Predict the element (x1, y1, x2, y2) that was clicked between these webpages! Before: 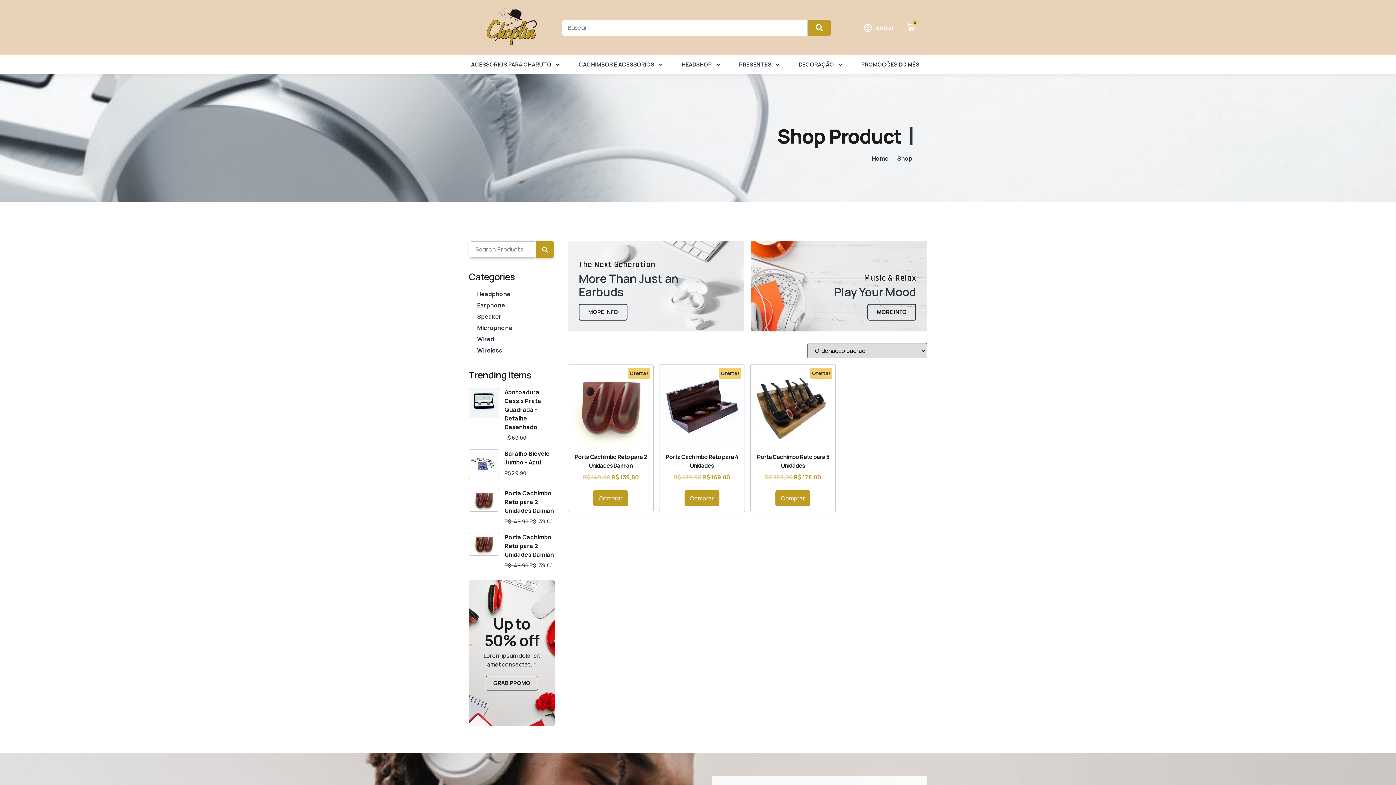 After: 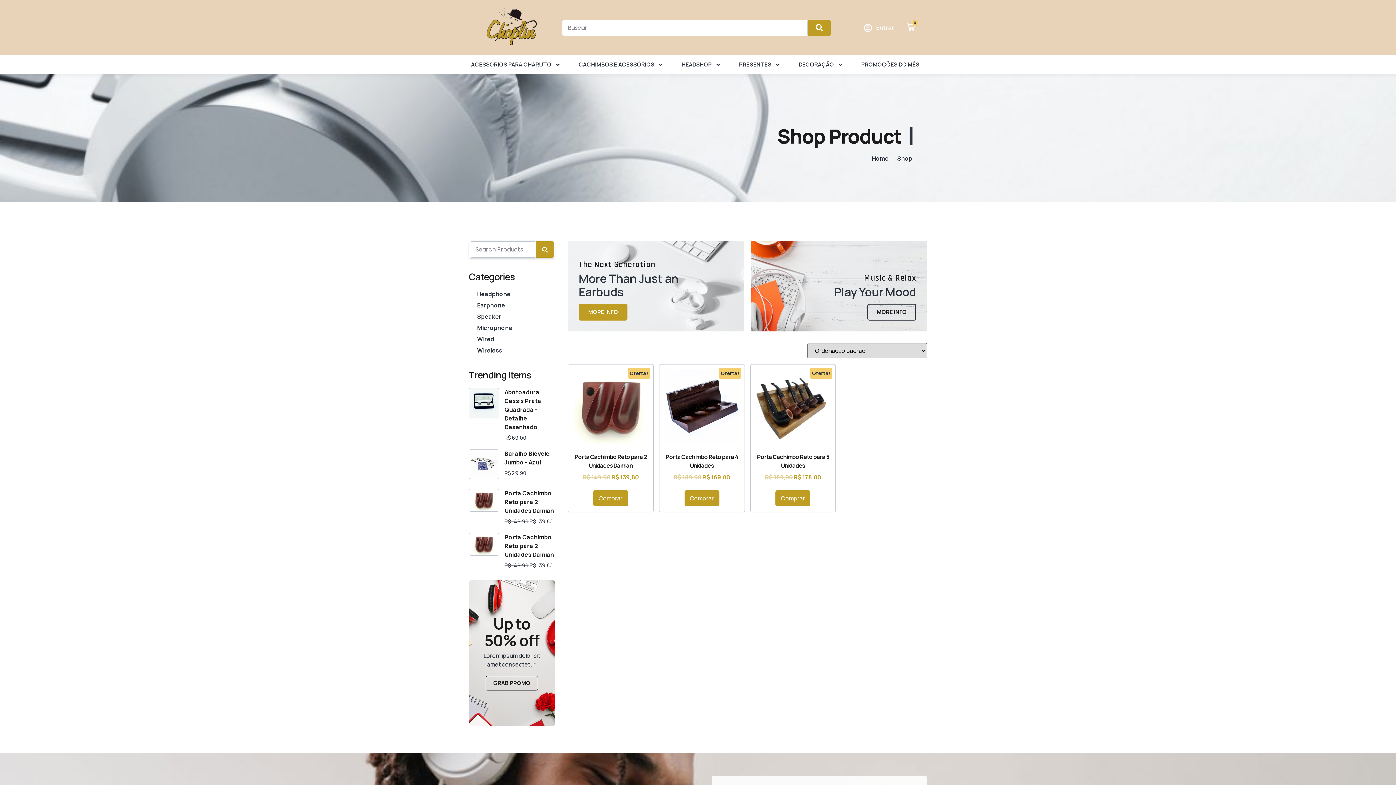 Action: bbox: (578, 304, 627, 320) label: MORE INFO